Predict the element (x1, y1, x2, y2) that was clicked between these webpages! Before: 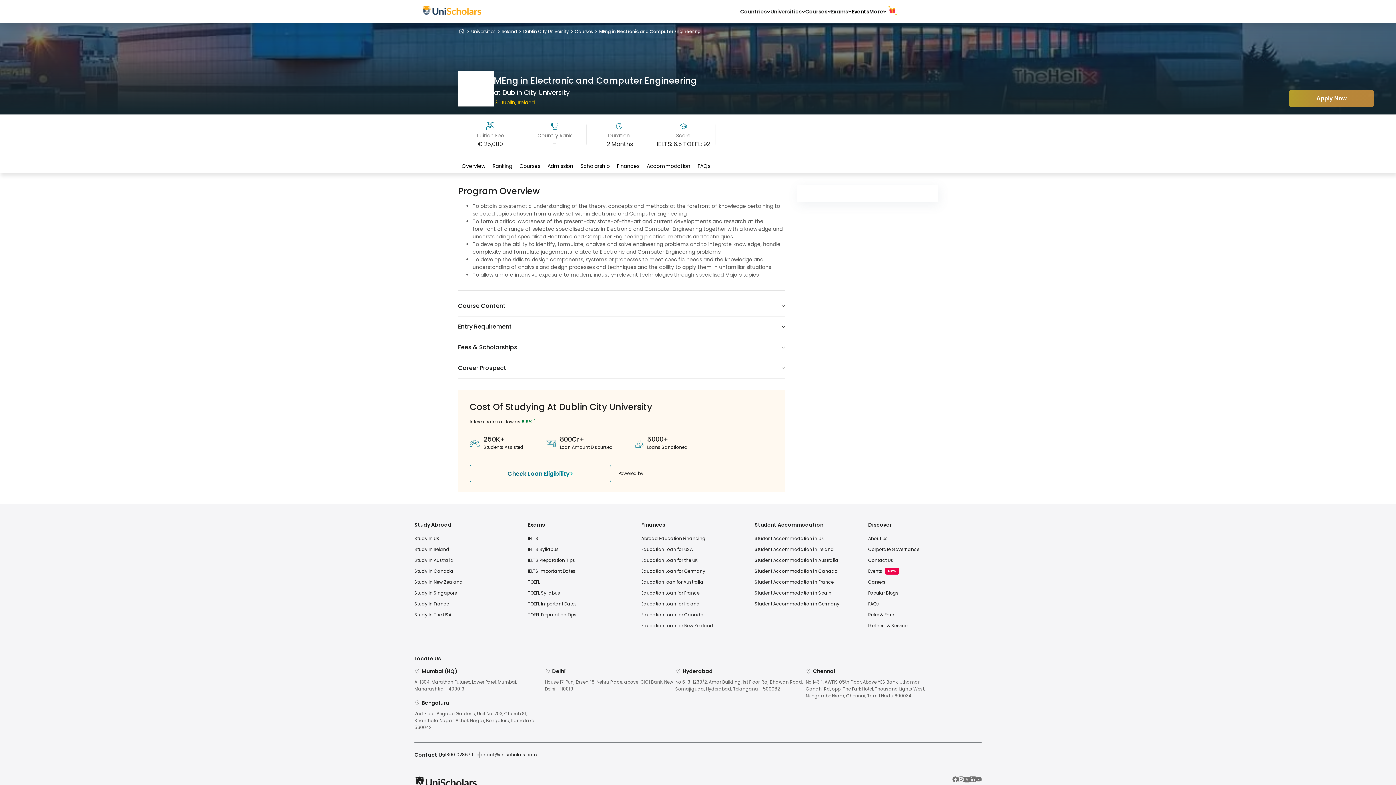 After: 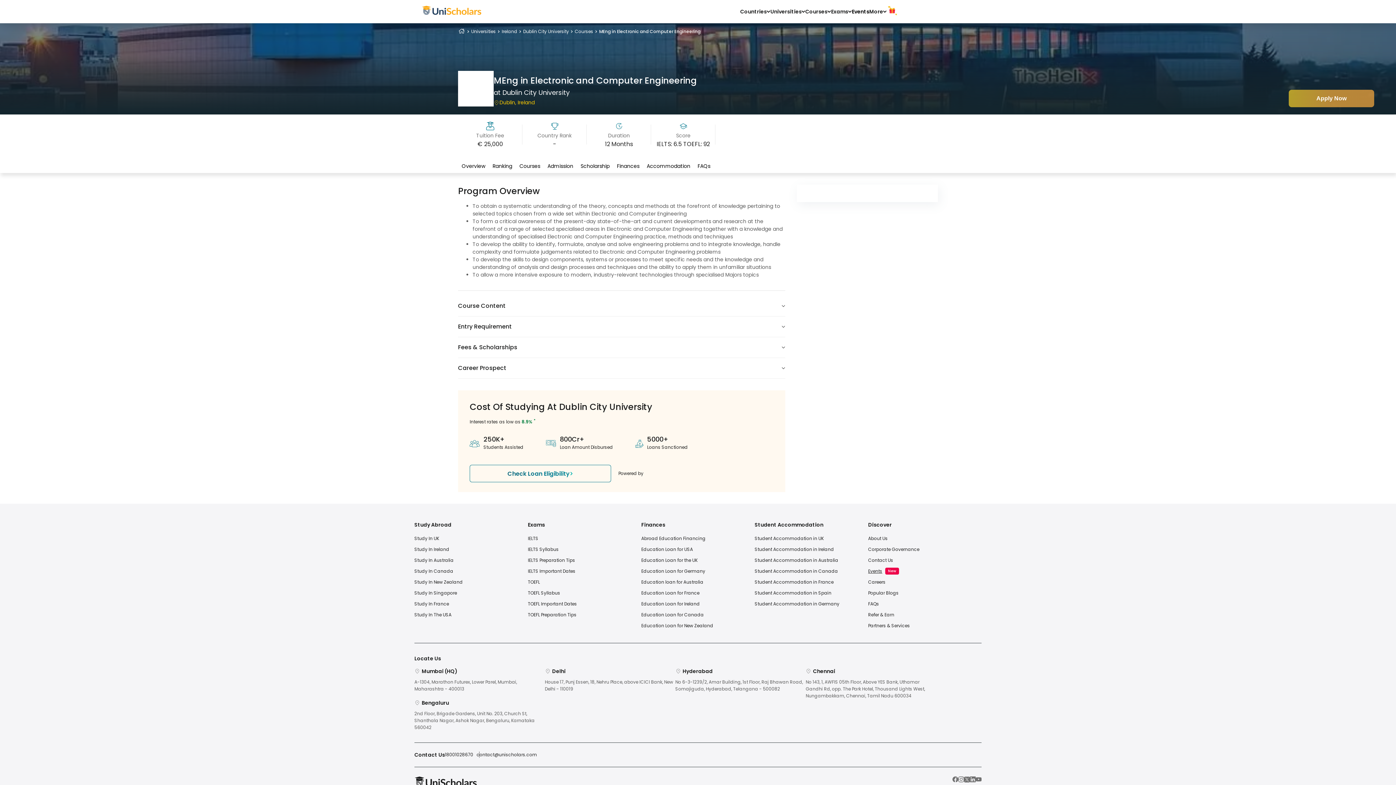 Action: label: Events bbox: (868, 568, 882, 574)